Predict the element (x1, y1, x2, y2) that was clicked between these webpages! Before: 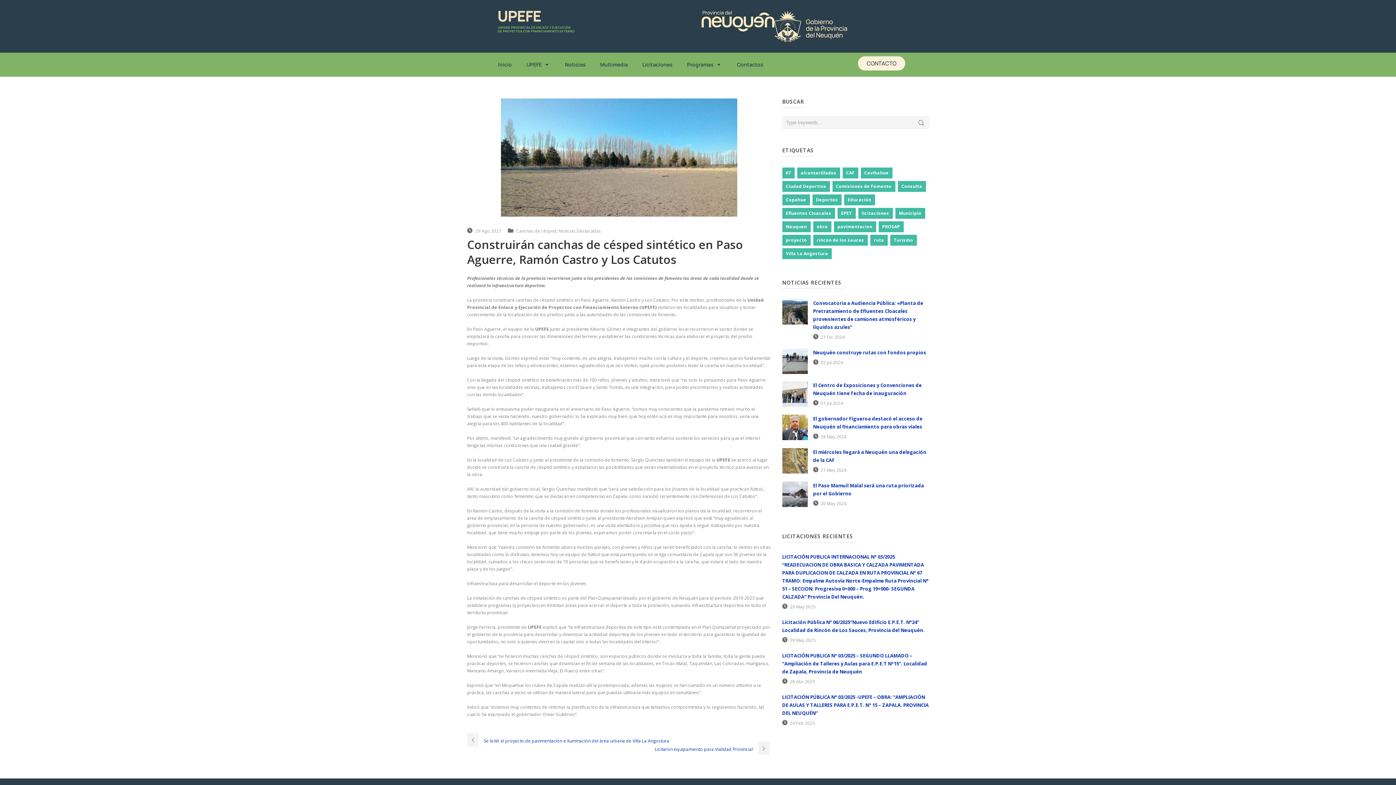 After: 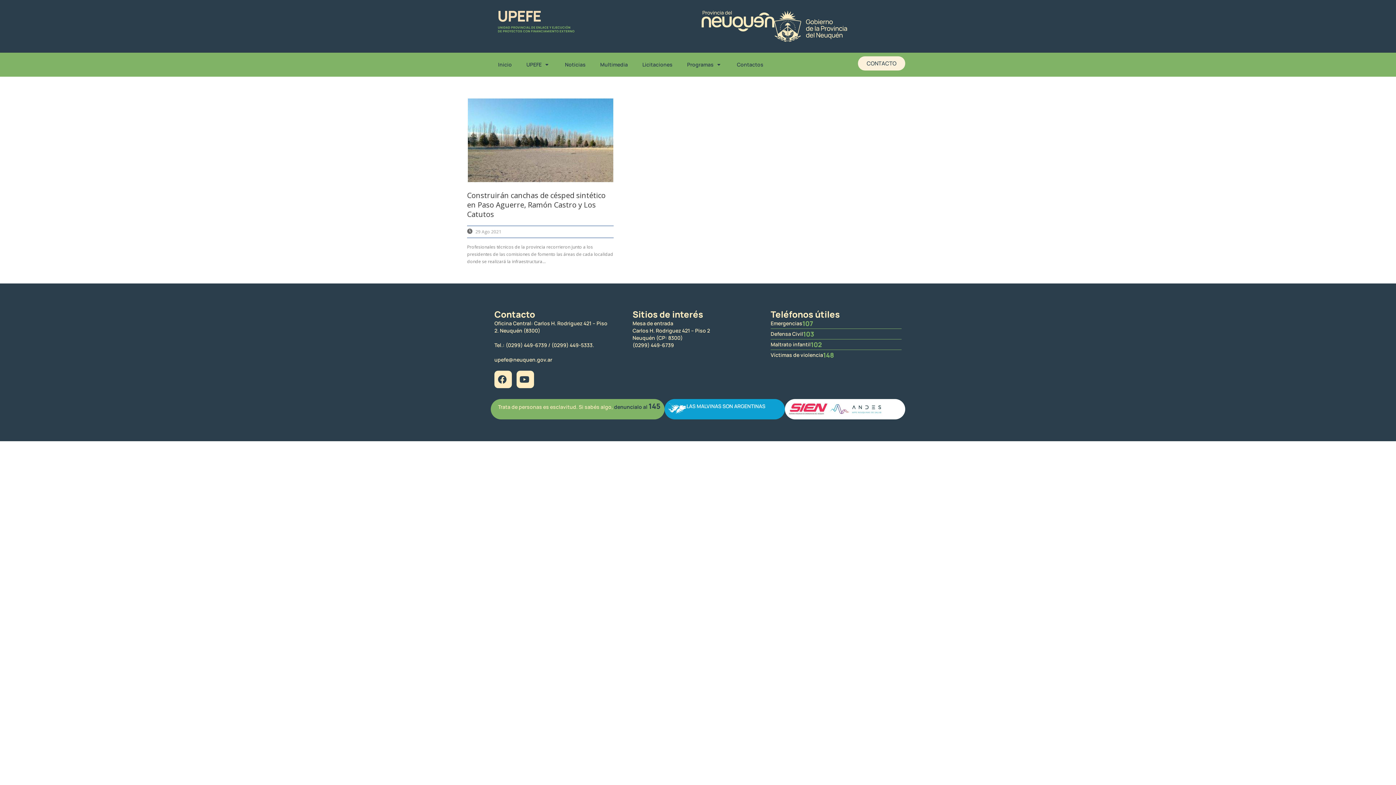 Action: label: 29 Ago 2021 bbox: (475, 228, 501, 234)